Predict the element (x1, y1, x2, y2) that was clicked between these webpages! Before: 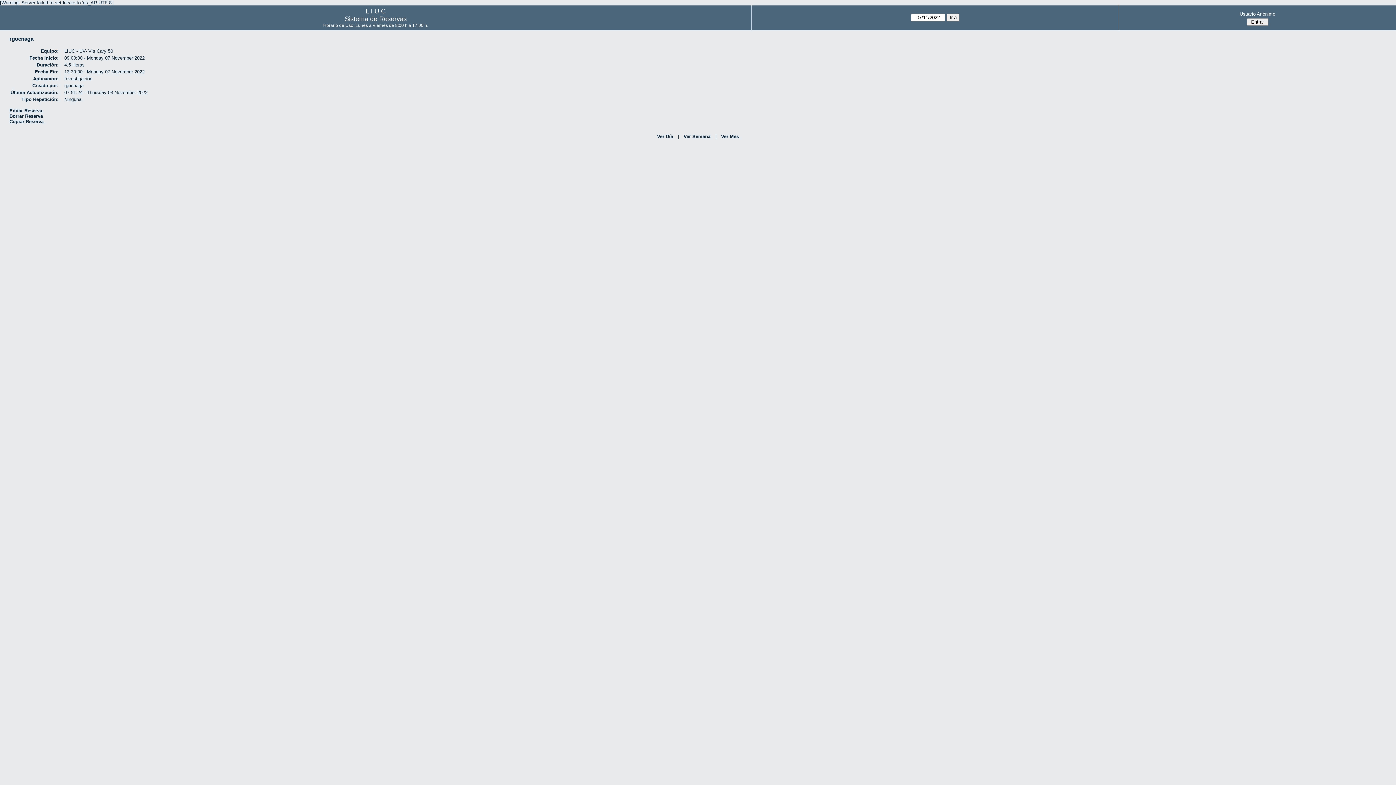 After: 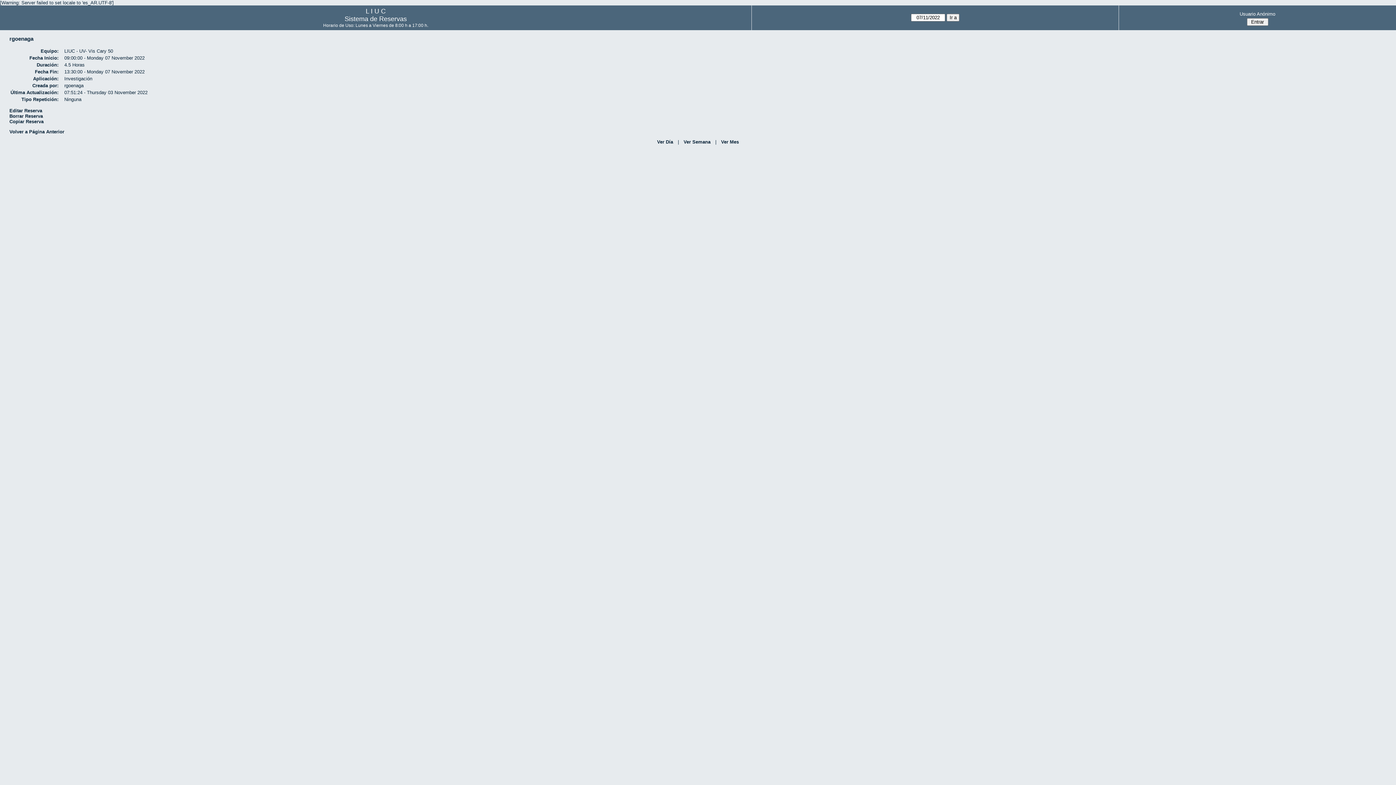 Action: label: Usuario Anónimo bbox: (1121, 9, 1394, 18)